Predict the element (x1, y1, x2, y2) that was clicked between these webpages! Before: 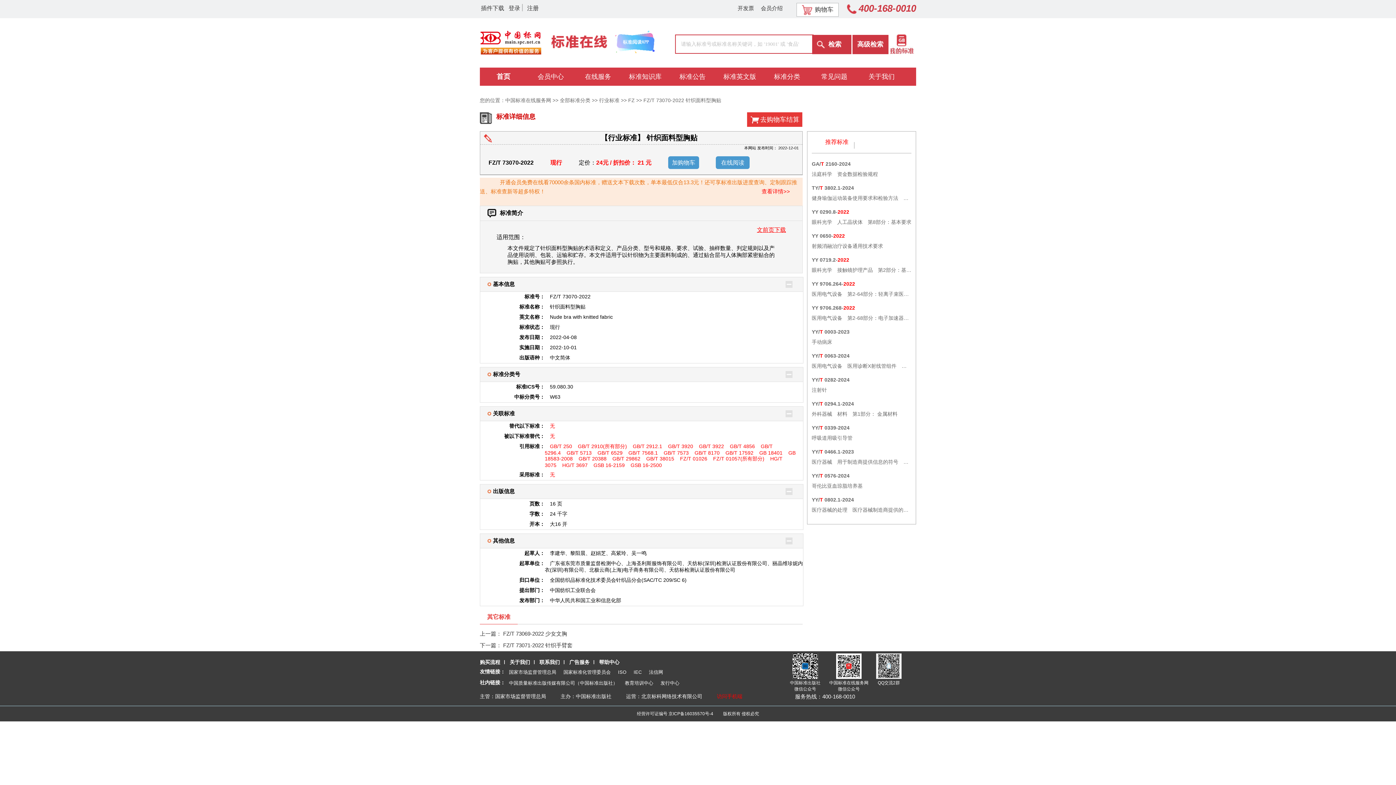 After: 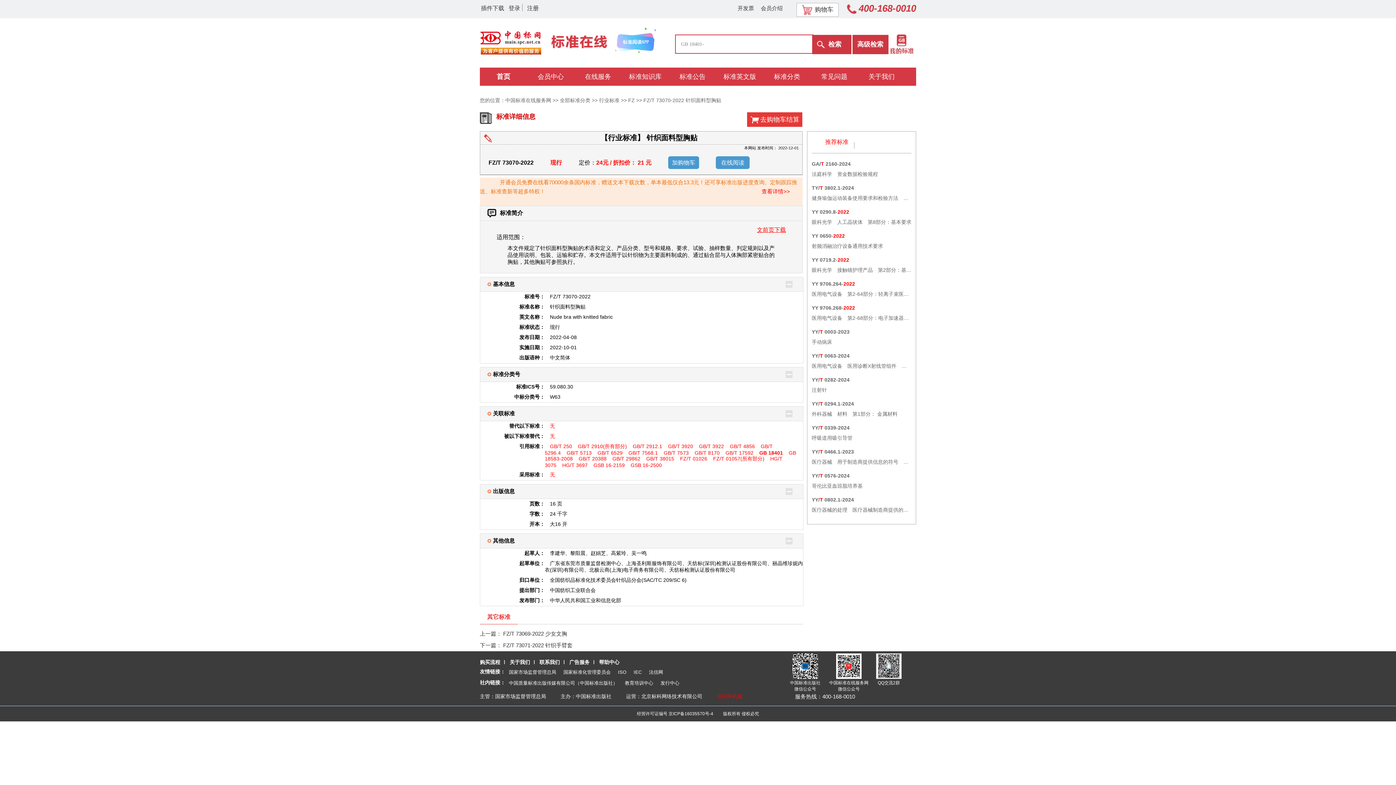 Action: bbox: (759, 450, 782, 456) label: GB 18401